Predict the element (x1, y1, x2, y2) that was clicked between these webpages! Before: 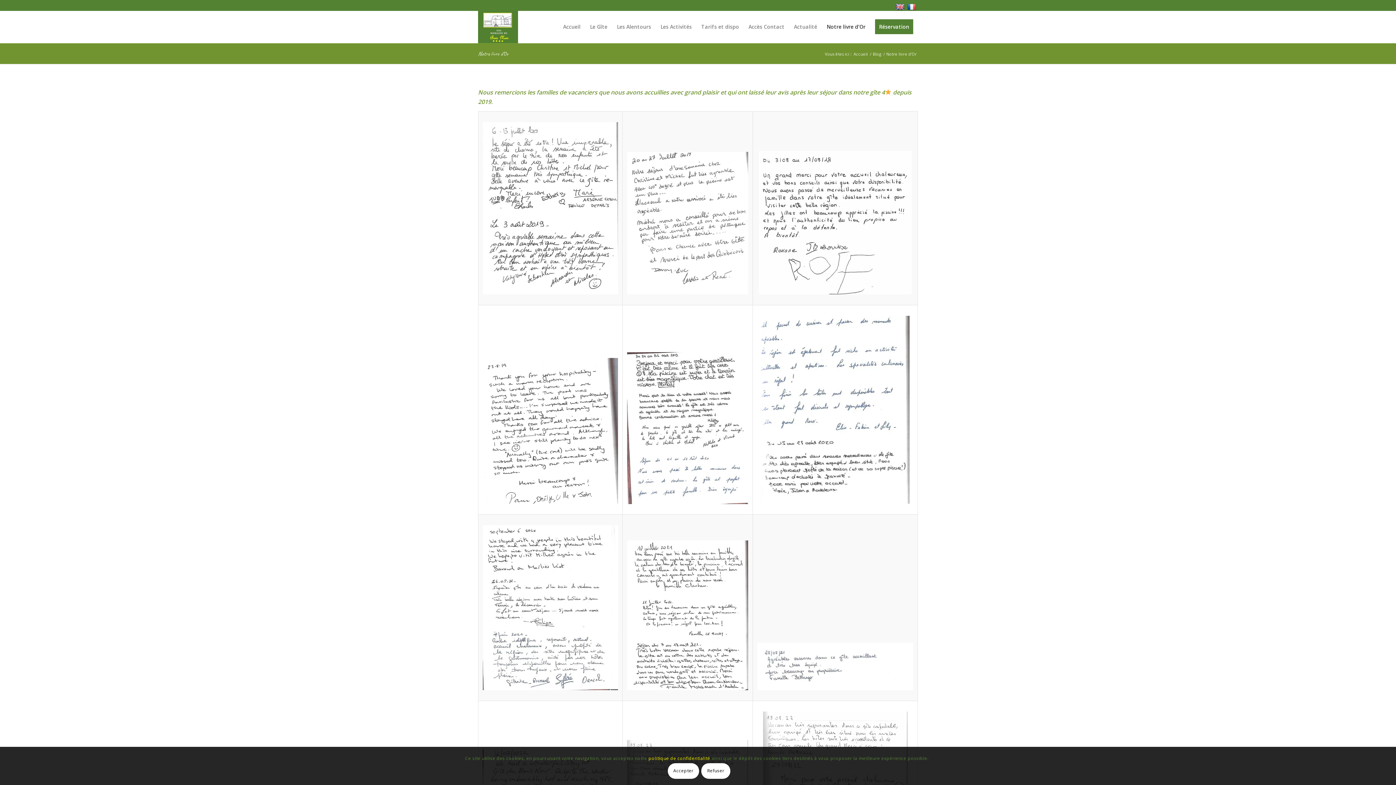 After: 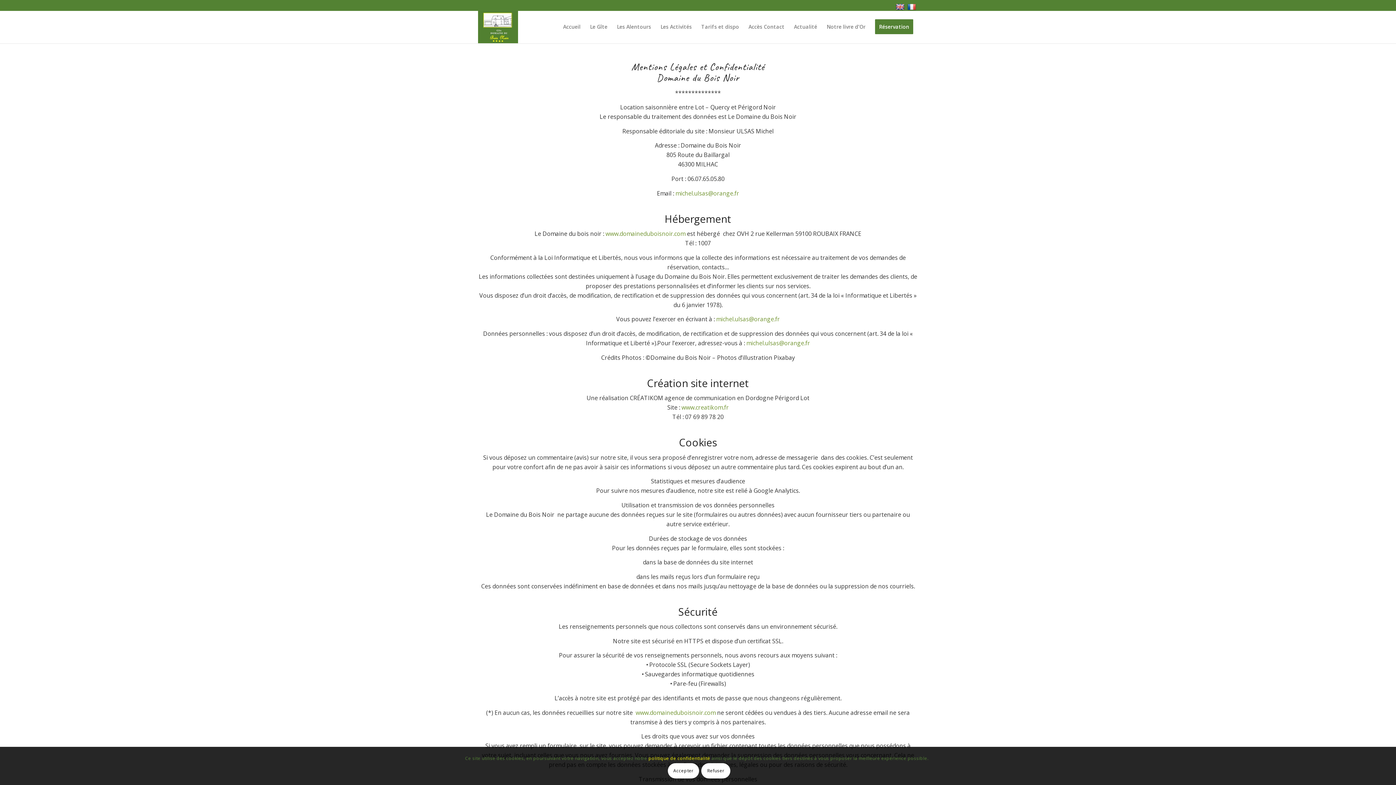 Action: label: politique de confidentialité bbox: (648, 755, 710, 761)